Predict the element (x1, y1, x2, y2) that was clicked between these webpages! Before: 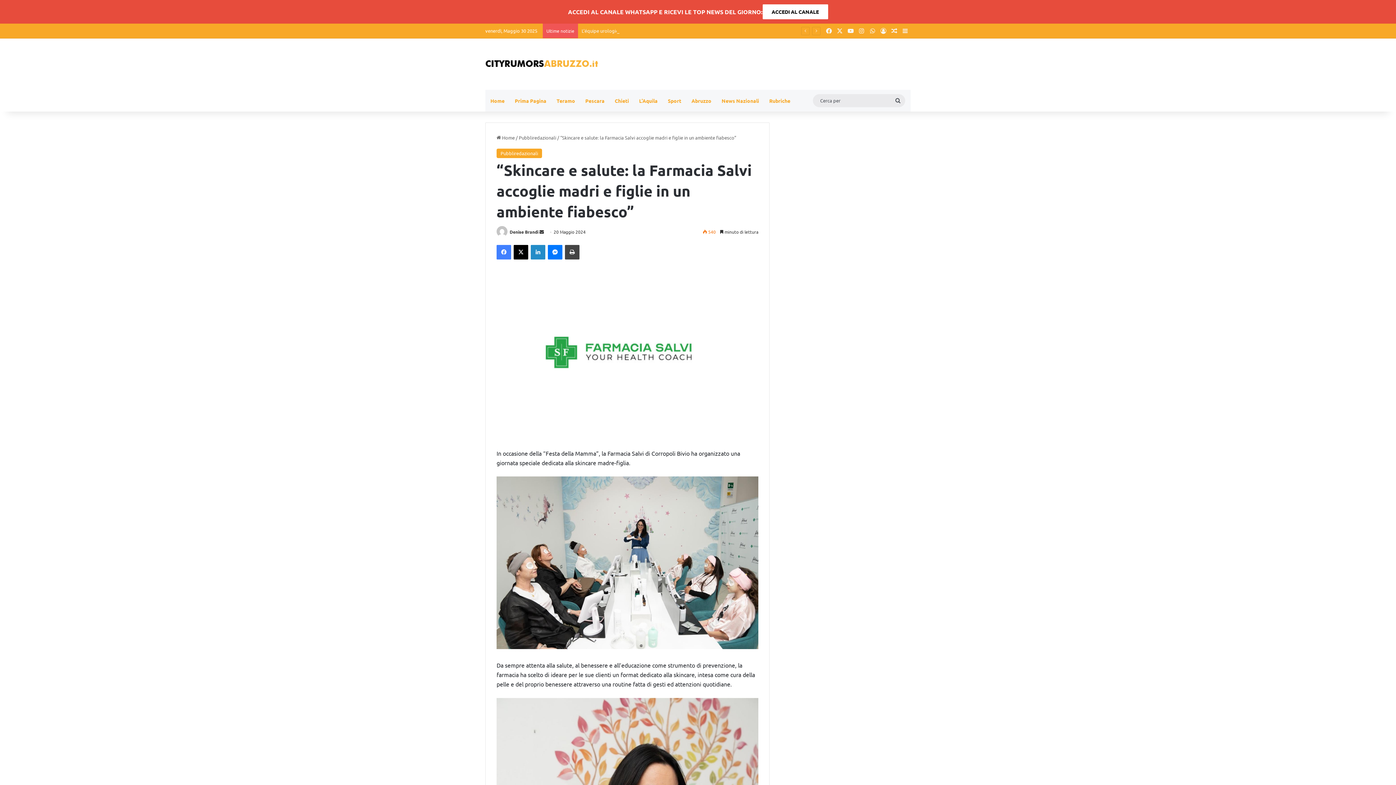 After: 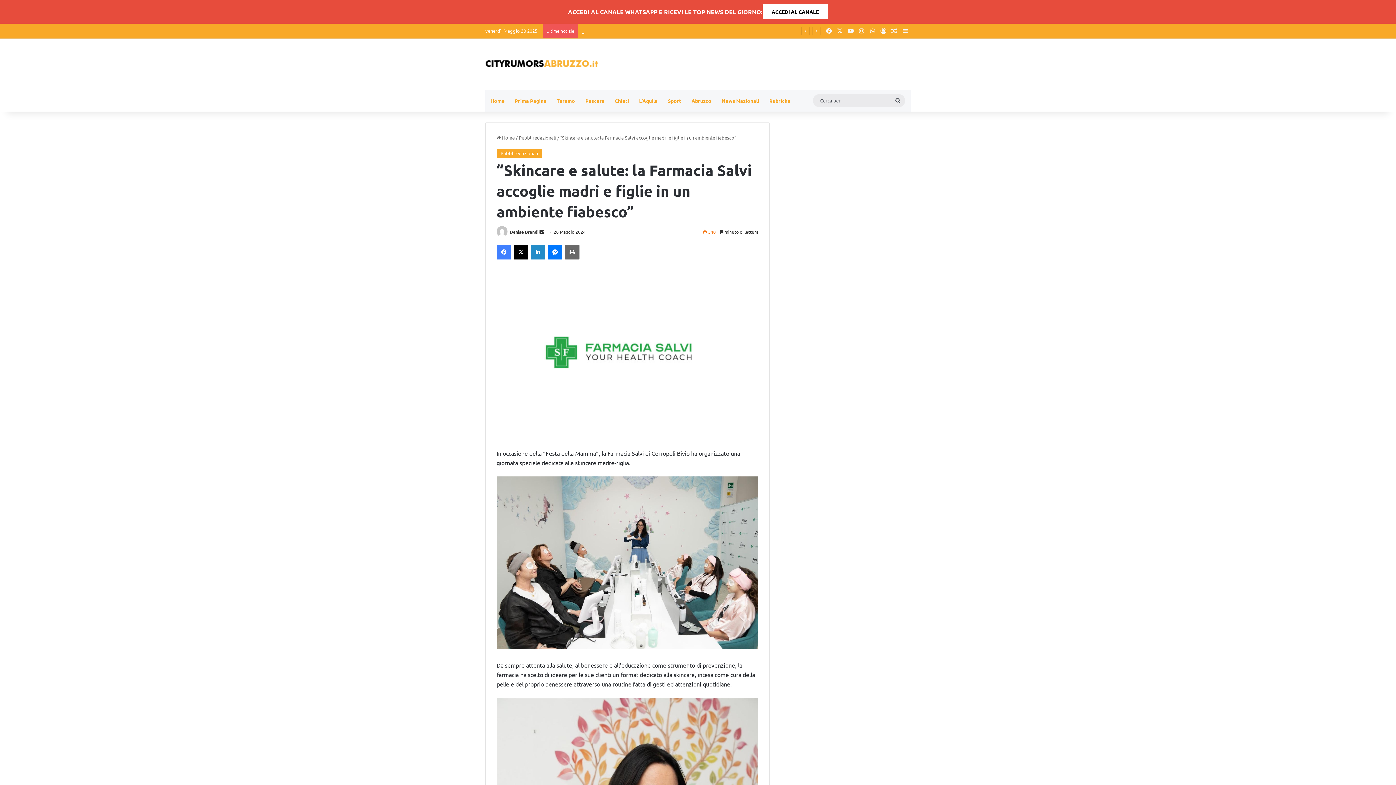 Action: bbox: (565, 245, 579, 259) label: Stampa